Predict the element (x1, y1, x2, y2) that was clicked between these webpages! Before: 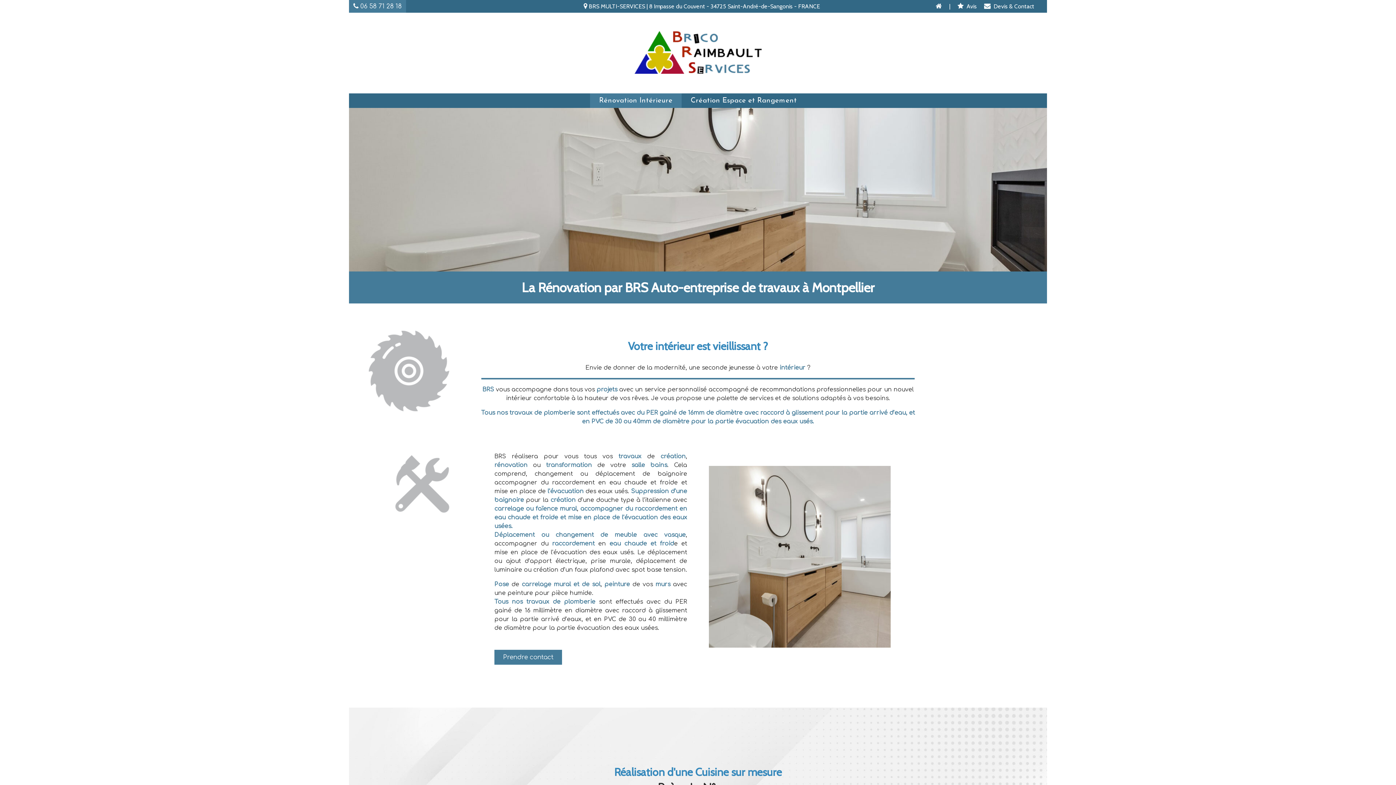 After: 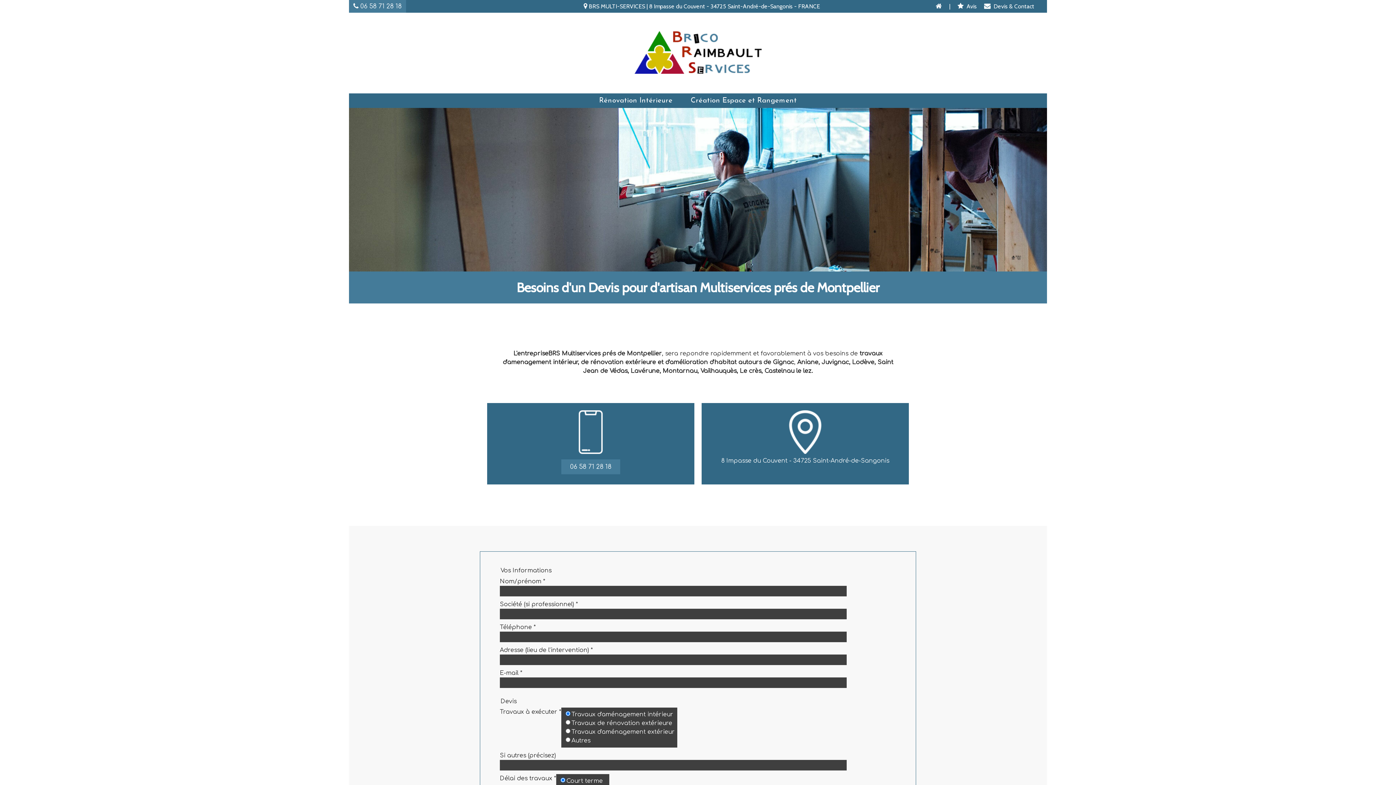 Action: label:   Devis & Contact bbox: (984, 2, 1034, 9)